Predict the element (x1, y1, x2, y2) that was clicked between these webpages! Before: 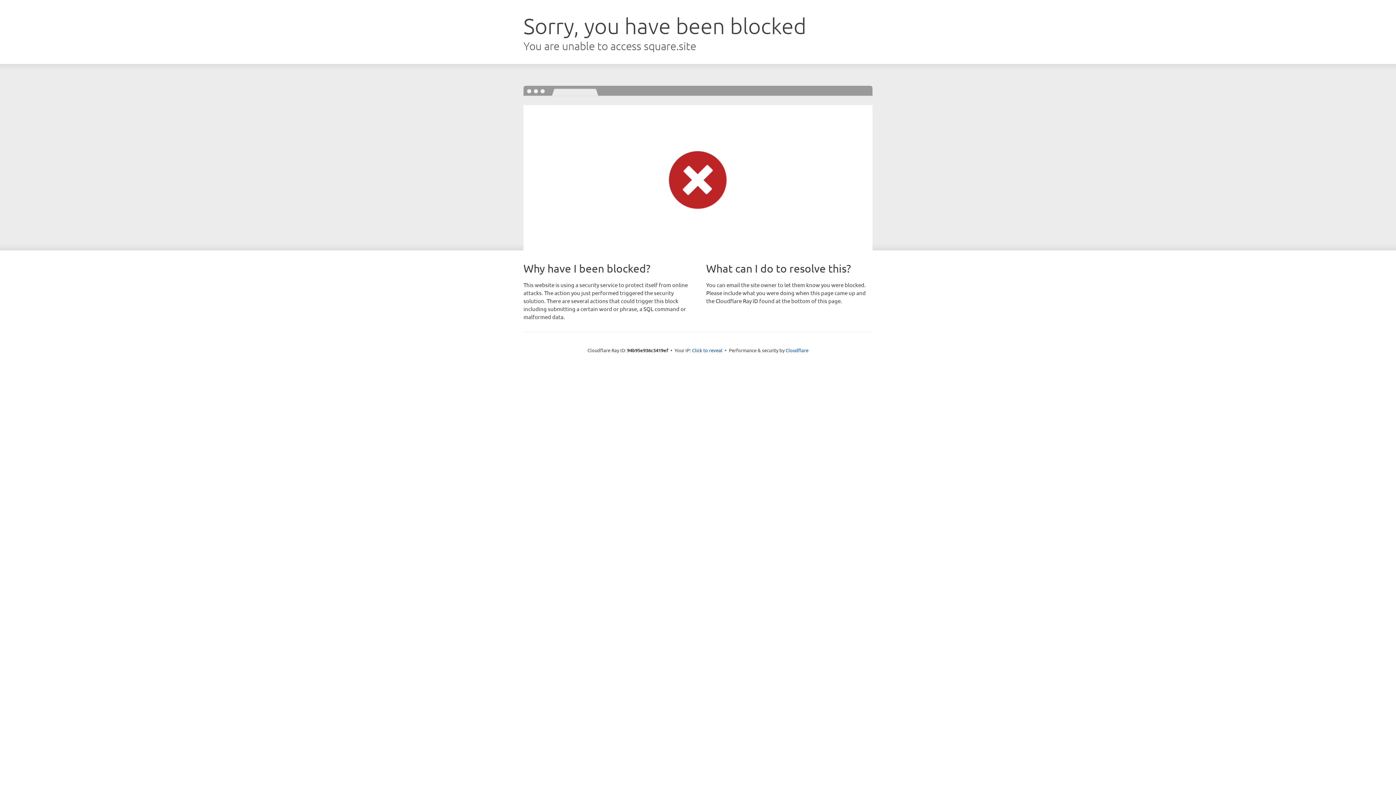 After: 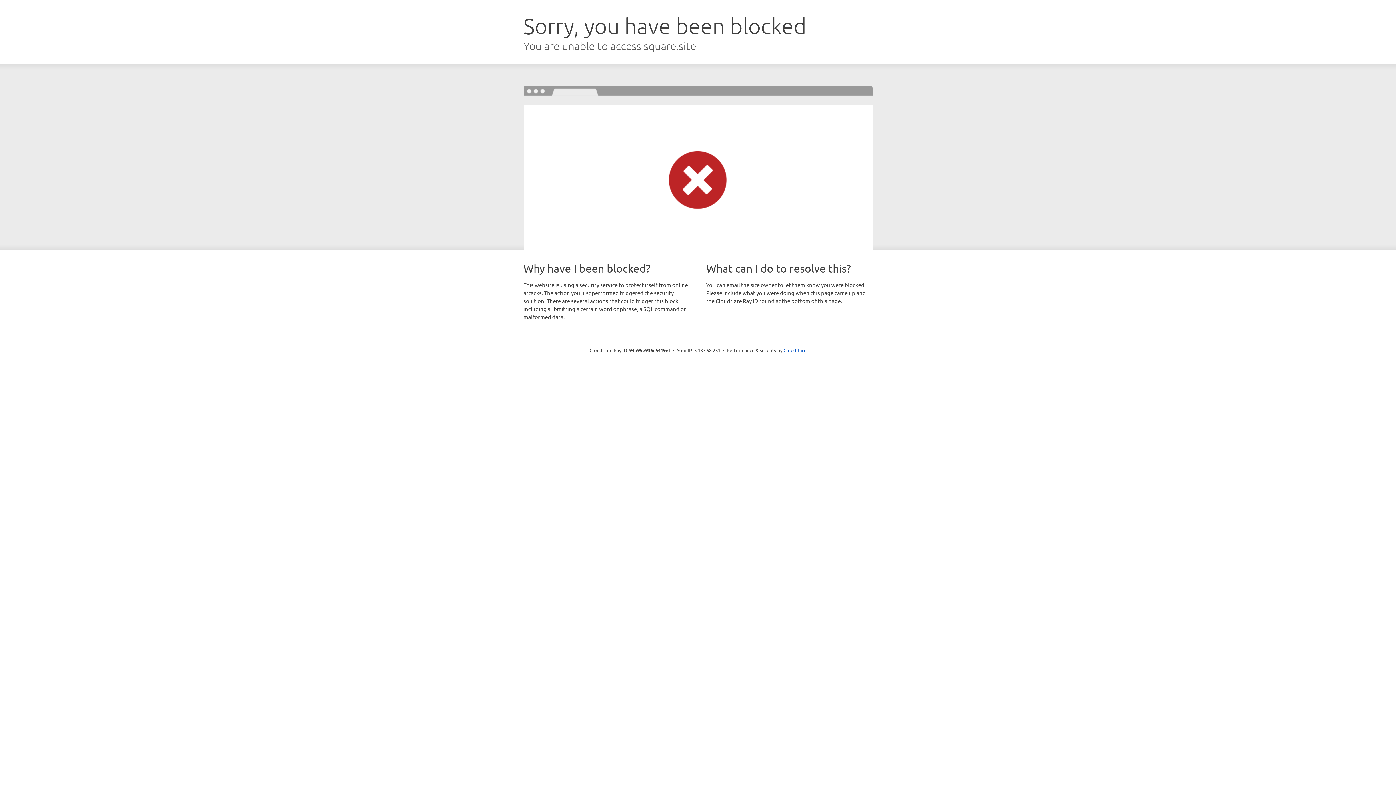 Action: bbox: (692, 346, 722, 353) label: Click to reveal